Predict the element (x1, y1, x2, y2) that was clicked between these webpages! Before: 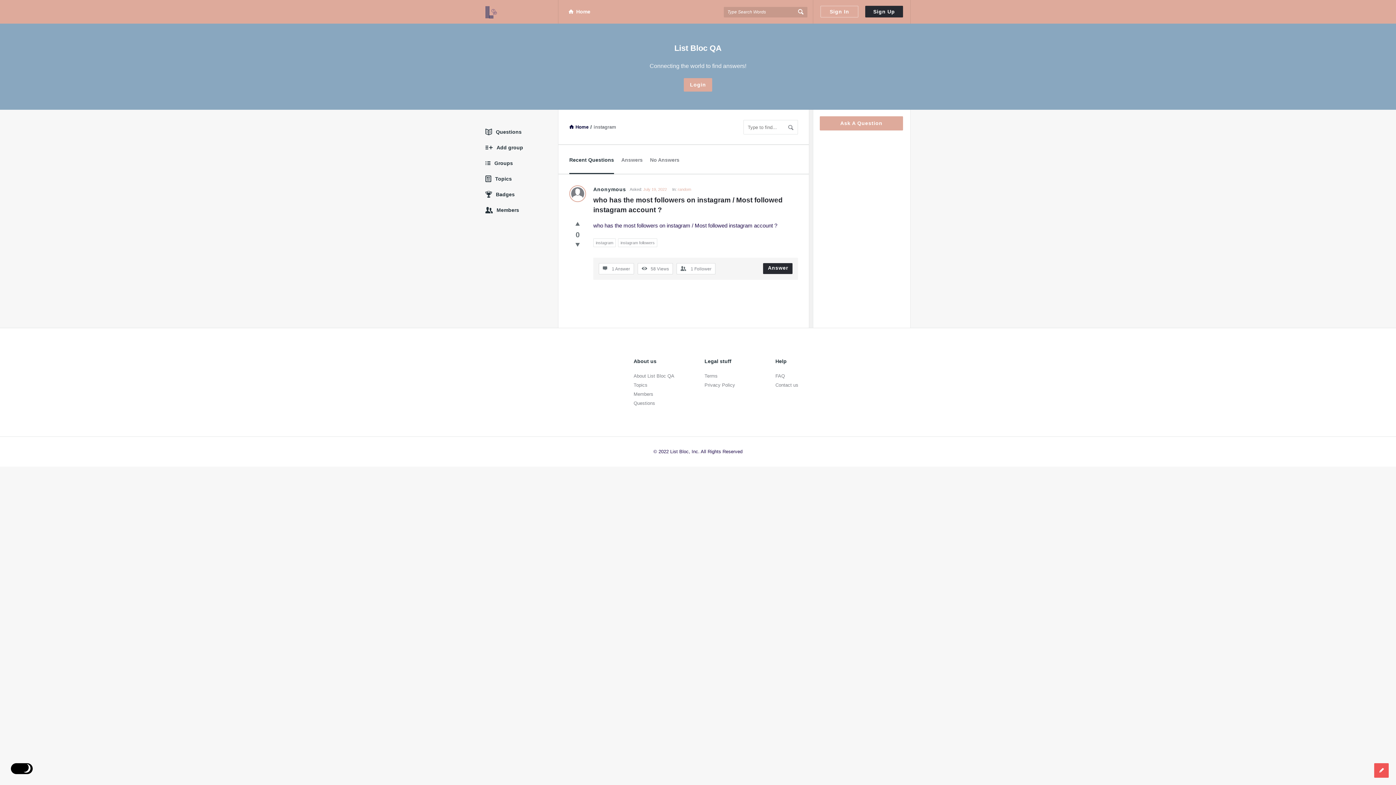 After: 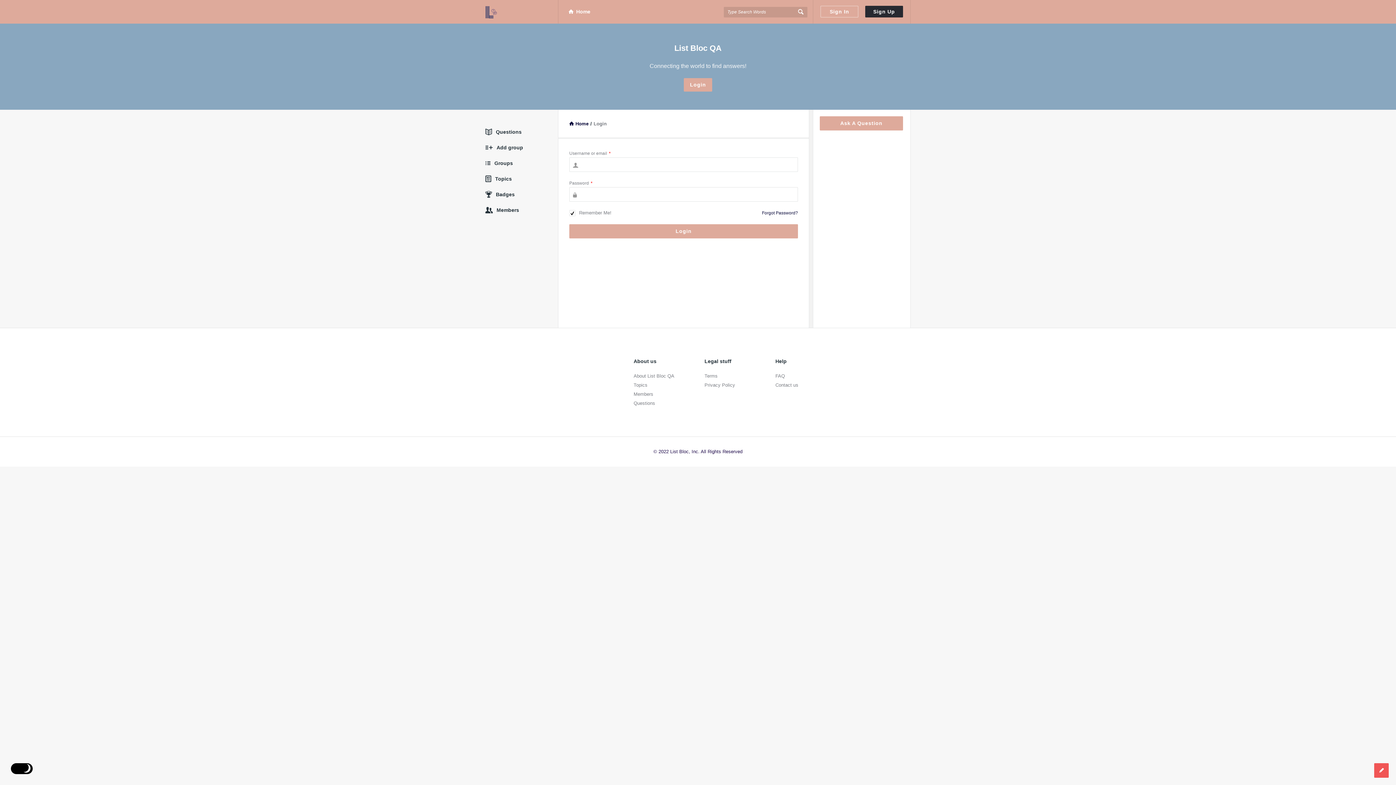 Action: label:  1 Follower bbox: (680, 265, 711, 272)